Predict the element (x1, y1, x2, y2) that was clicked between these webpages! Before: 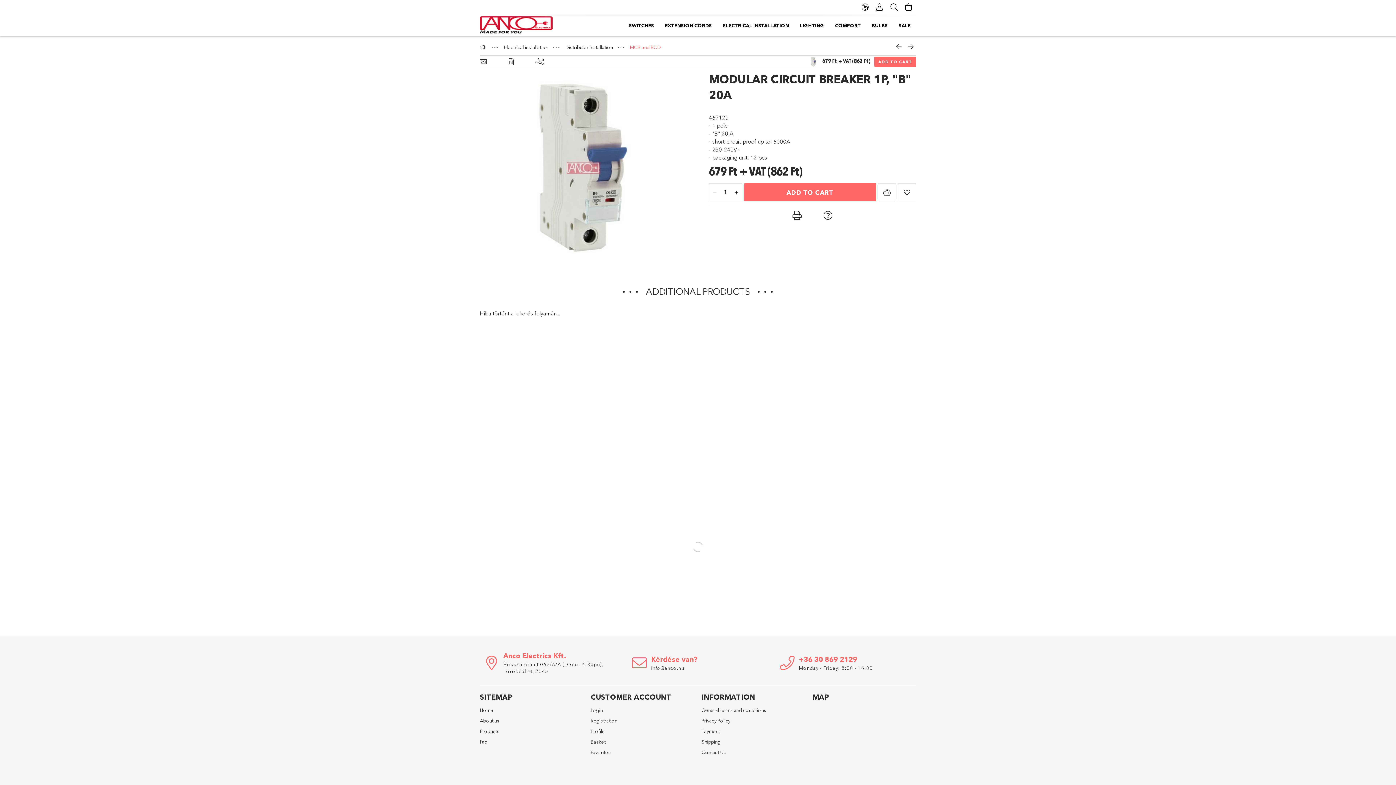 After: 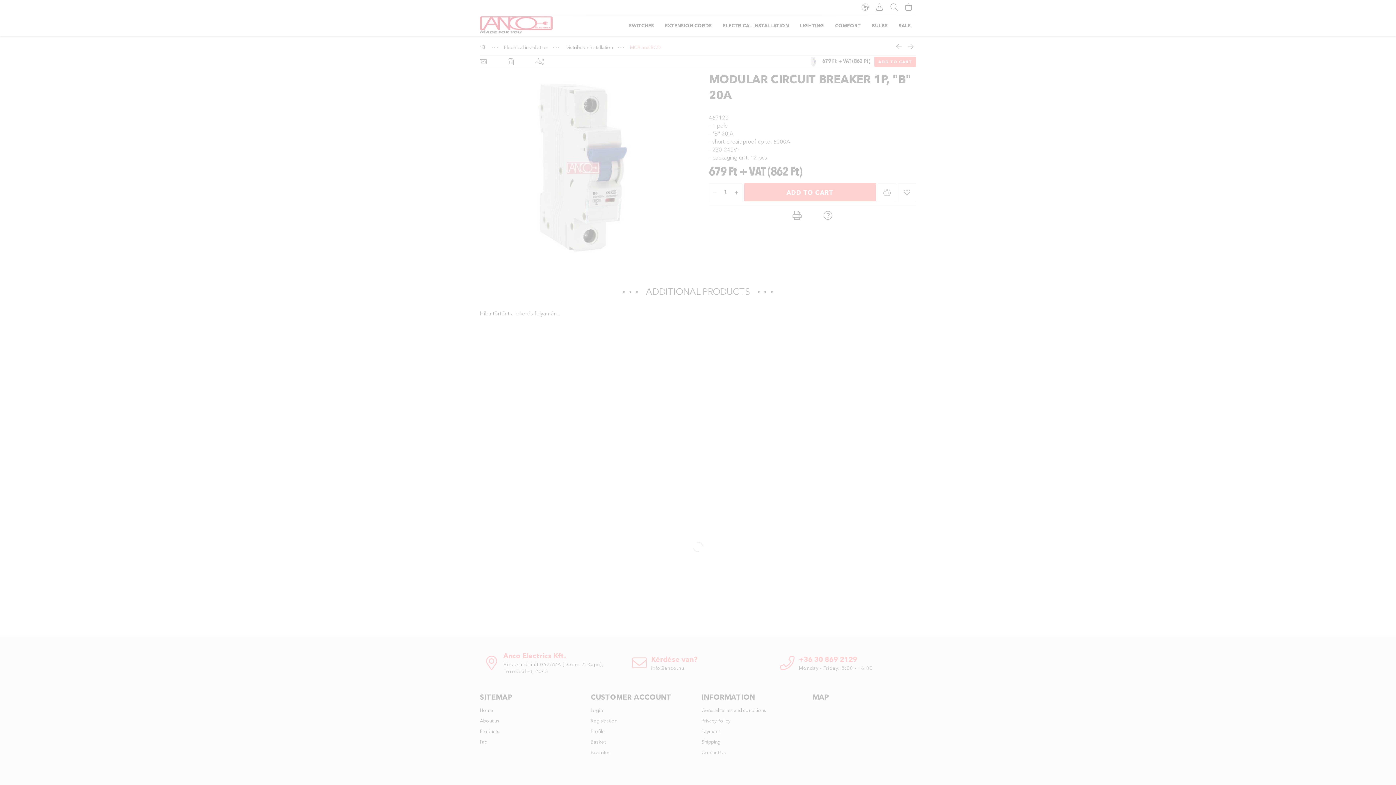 Action: label: Login bbox: (590, 707, 602, 714)